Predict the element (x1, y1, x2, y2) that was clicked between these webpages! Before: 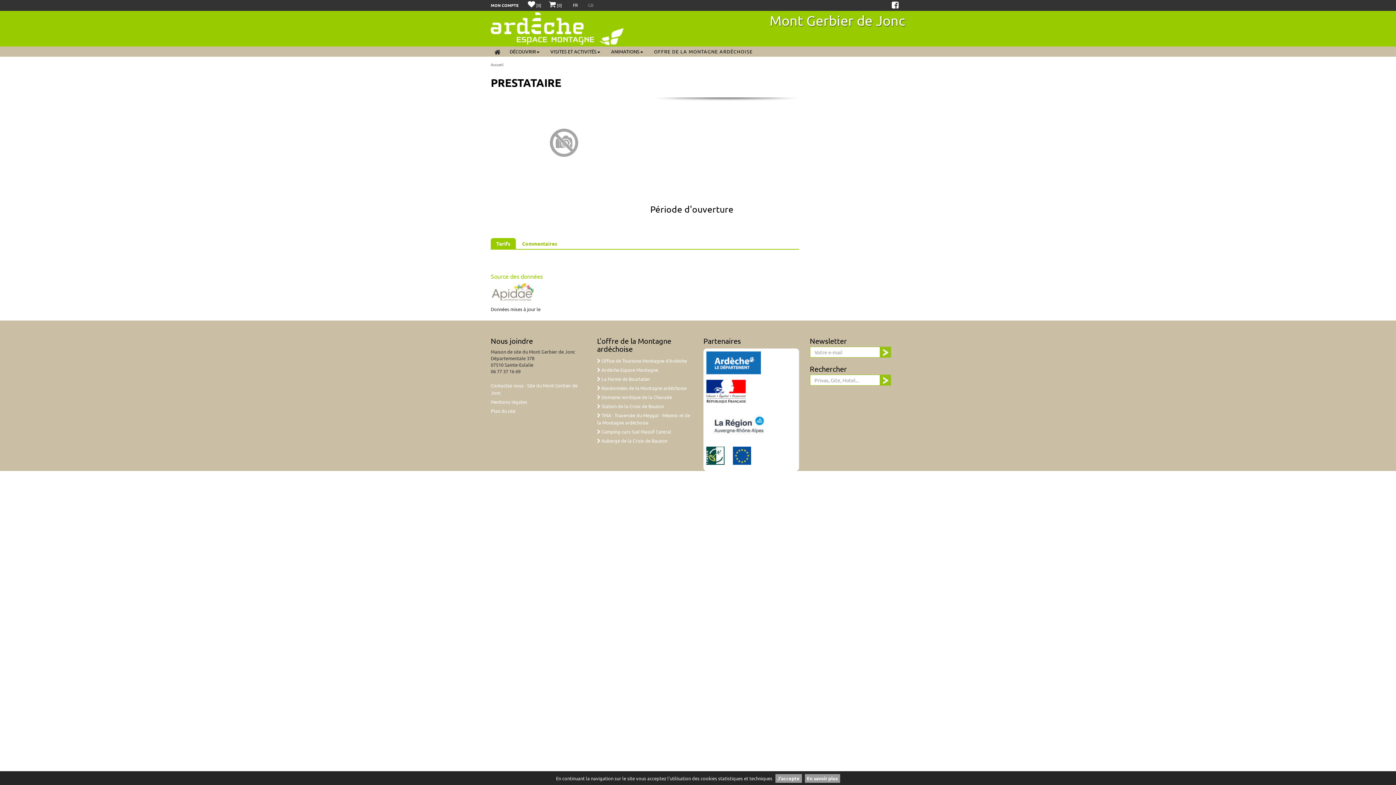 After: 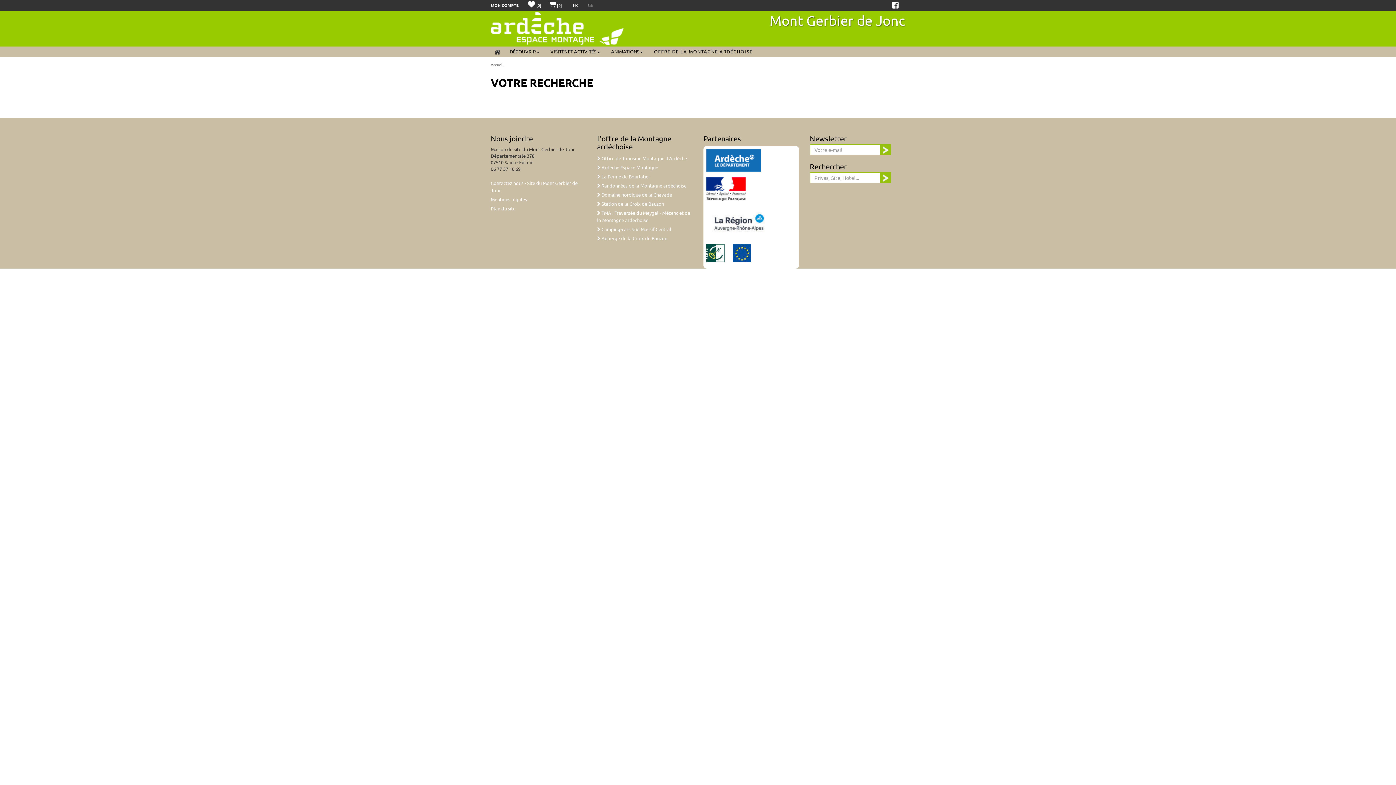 Action: bbox: (880, 374, 891, 385)